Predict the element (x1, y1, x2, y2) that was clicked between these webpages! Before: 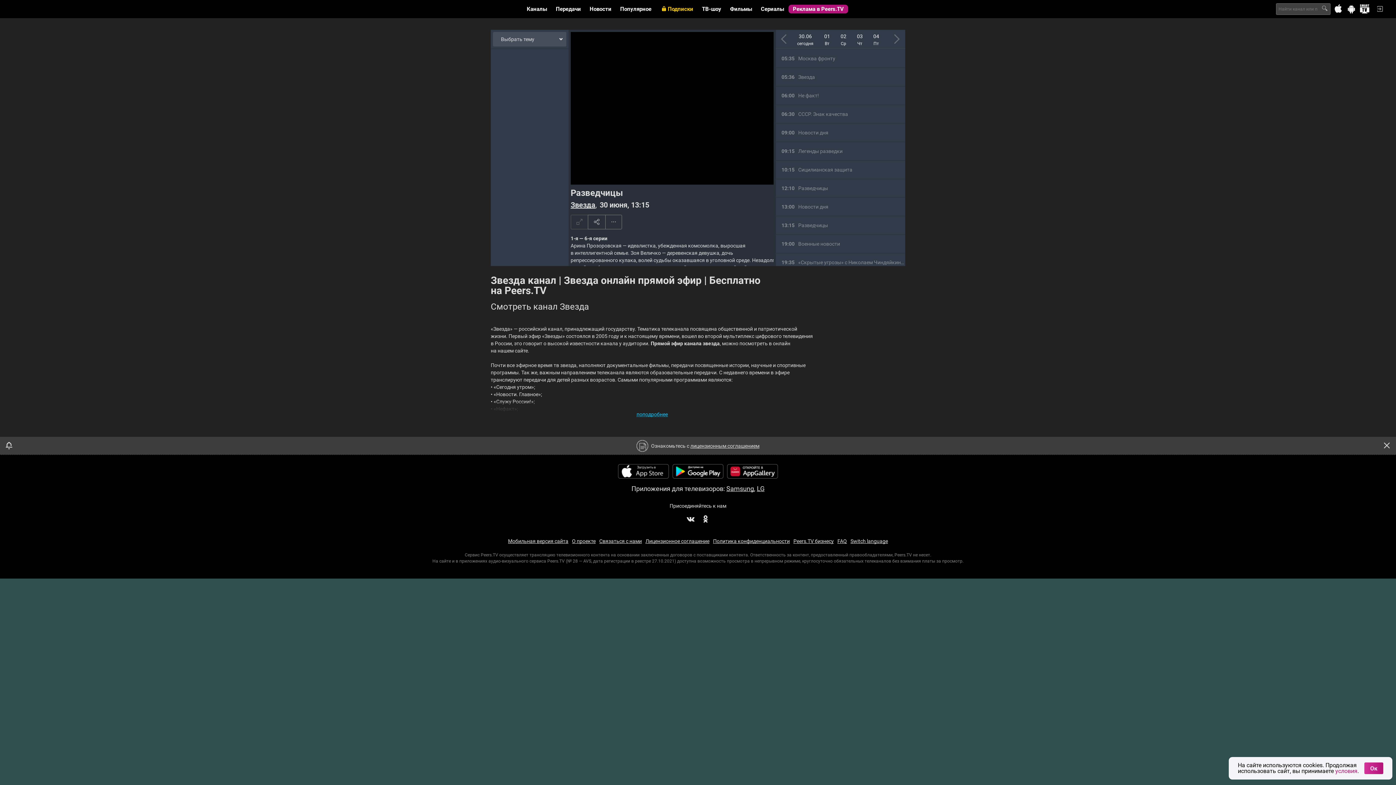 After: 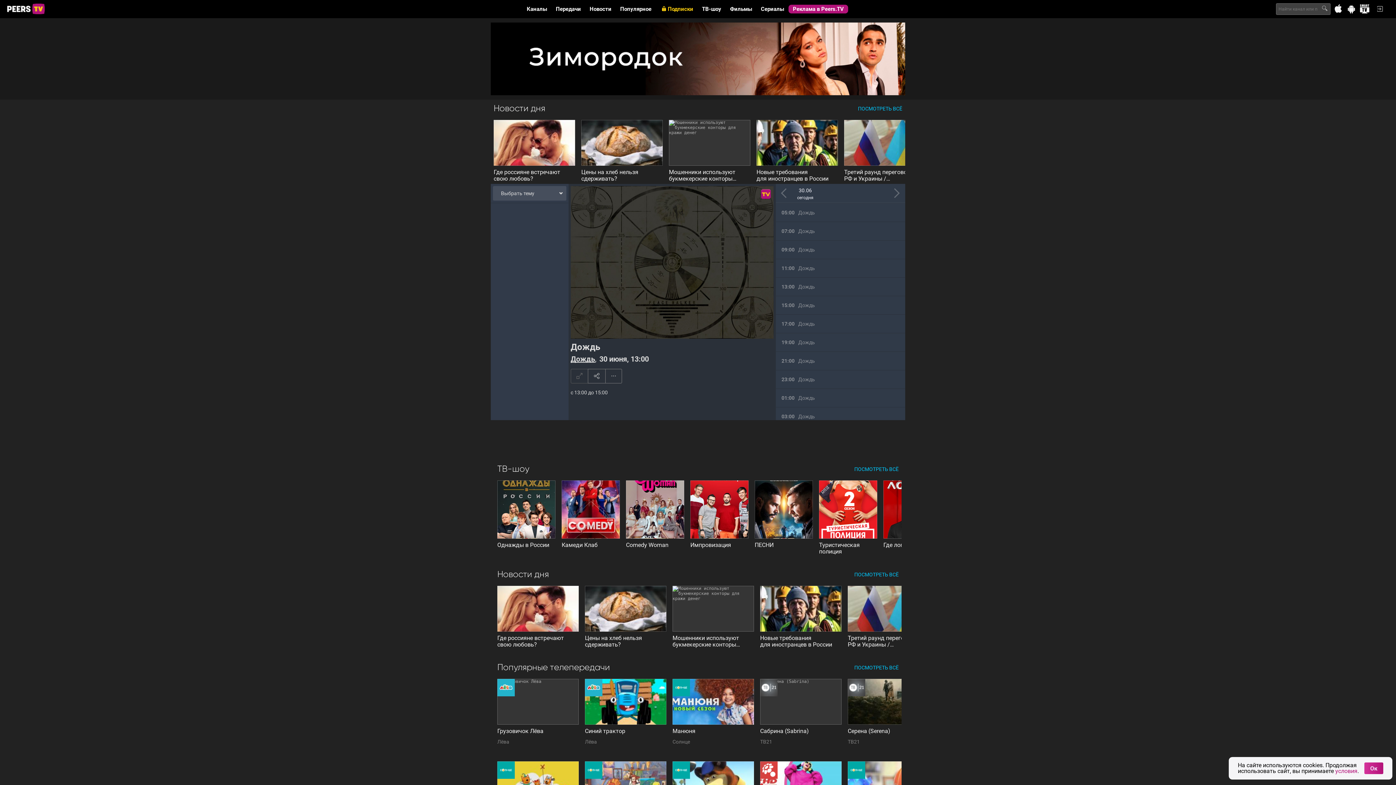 Action: bbox: (526, 5, 547, 12) label: Каналы